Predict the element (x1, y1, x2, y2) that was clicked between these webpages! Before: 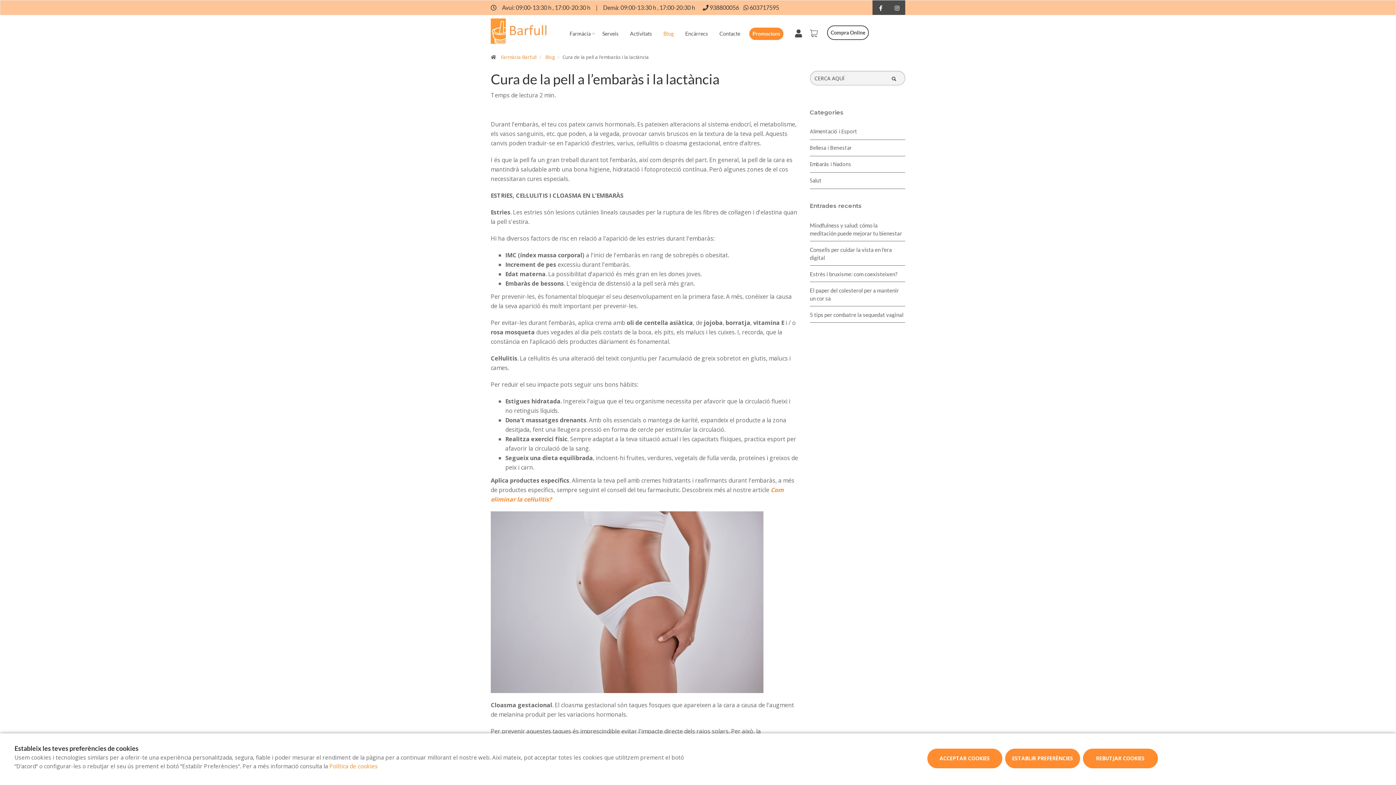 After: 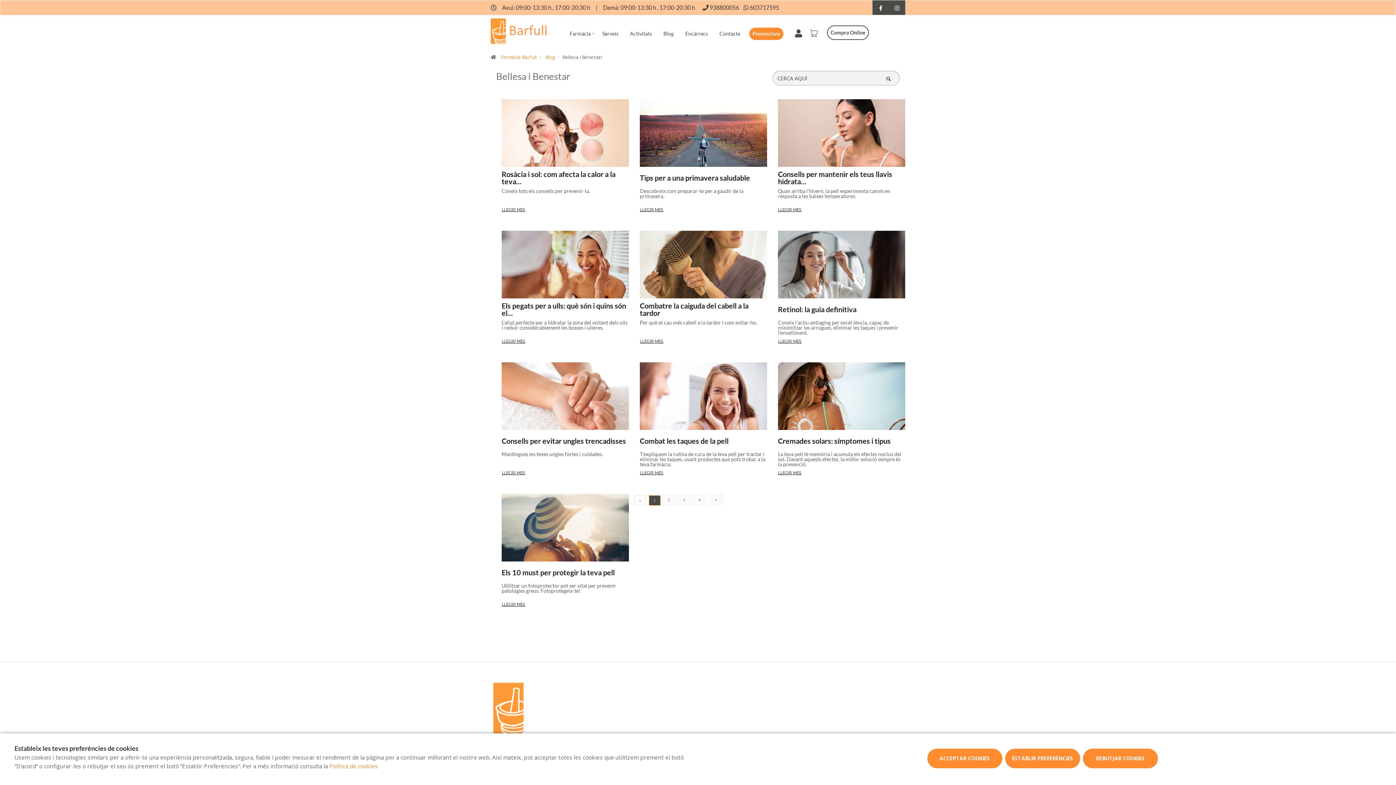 Action: bbox: (810, 140, 905, 156) label: Bellesa i Benestar